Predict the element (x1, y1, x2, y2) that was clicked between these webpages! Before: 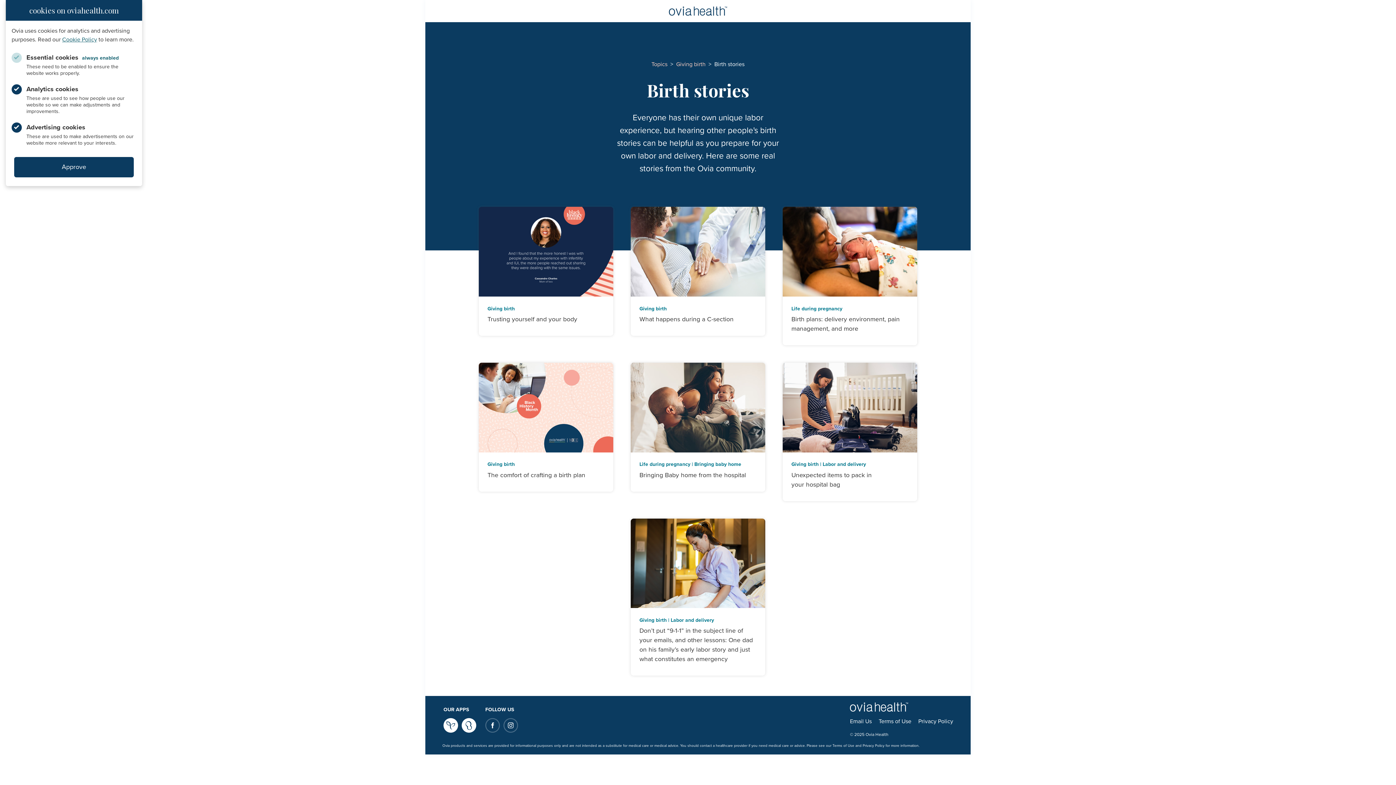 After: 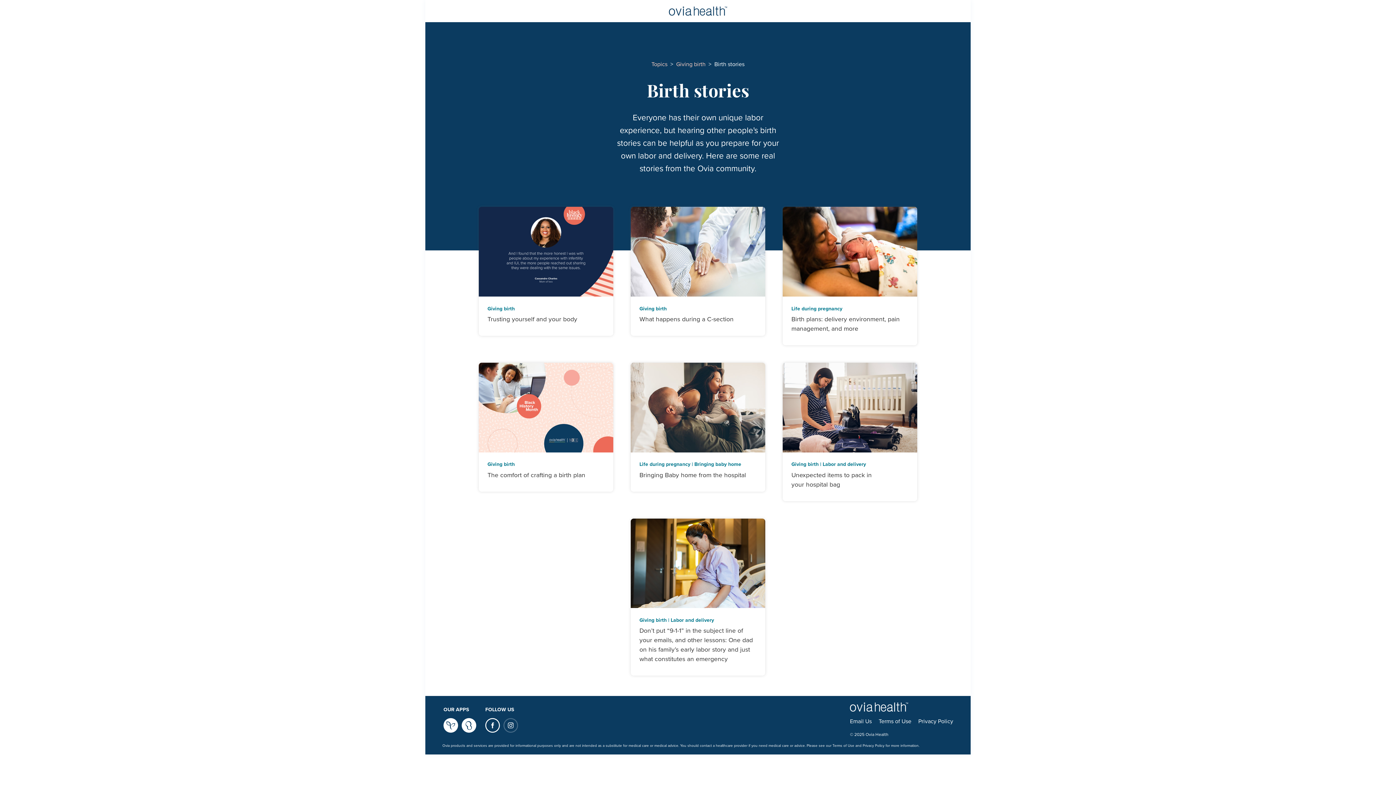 Action: bbox: (485, 726, 503, 734) label:  